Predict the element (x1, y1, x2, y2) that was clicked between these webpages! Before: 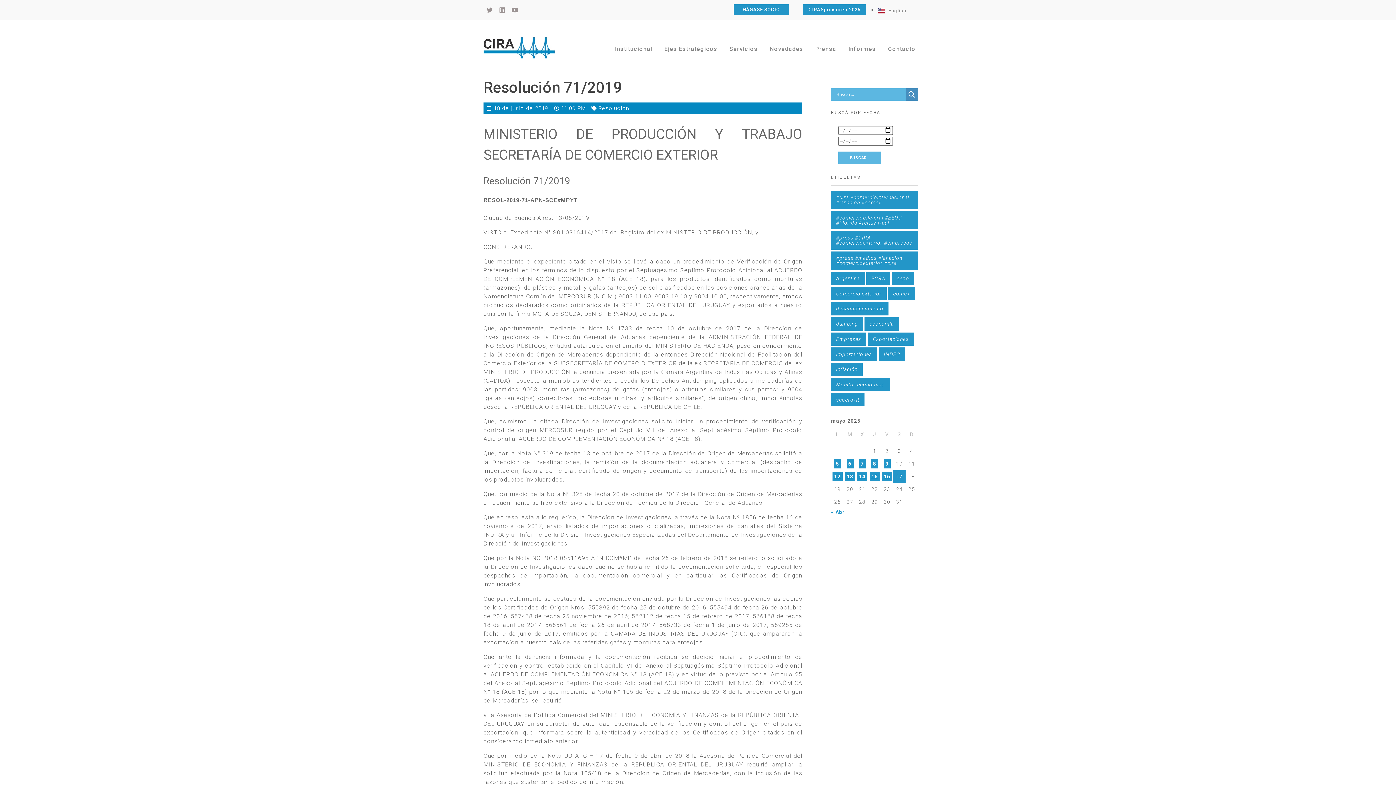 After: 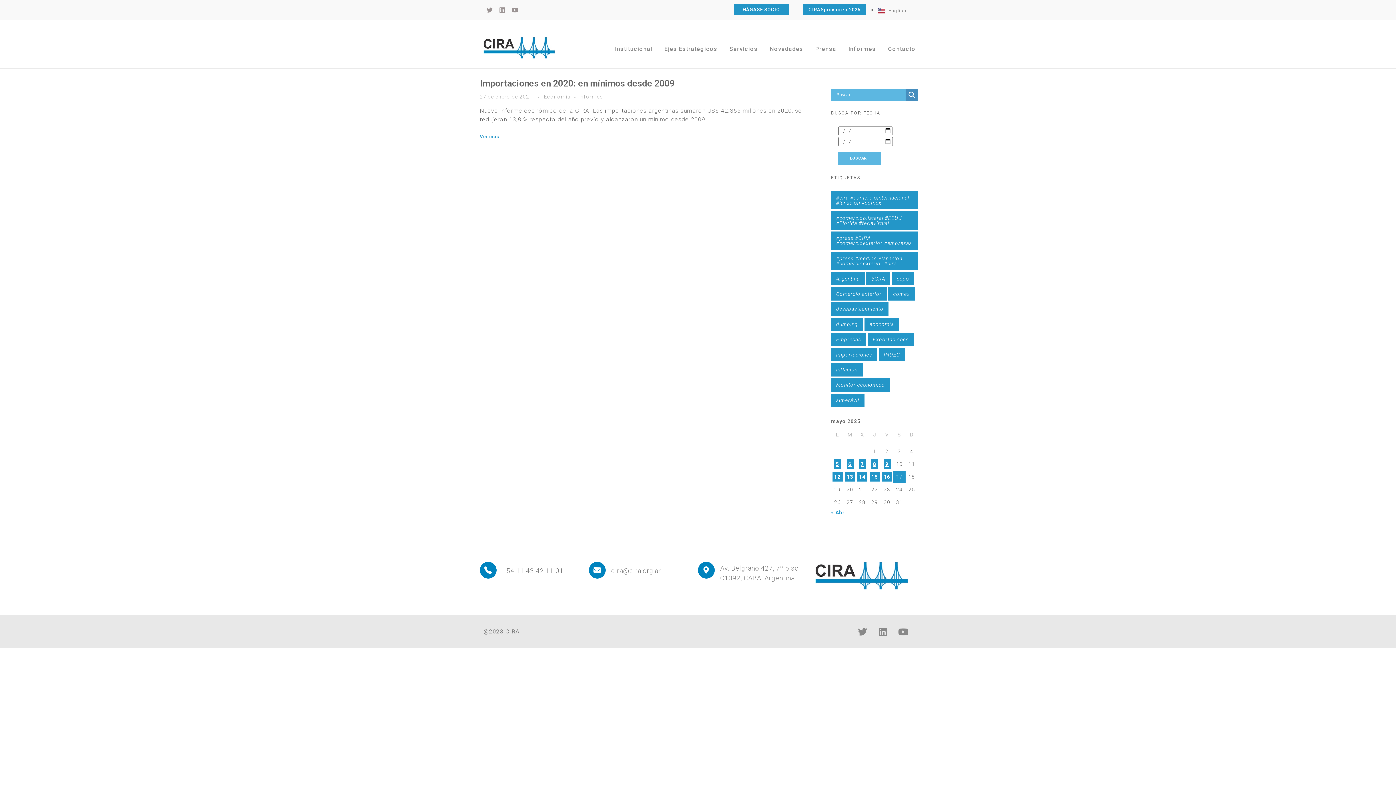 Action: bbox: (831, 393, 864, 406) label: superávit (1 elemento)